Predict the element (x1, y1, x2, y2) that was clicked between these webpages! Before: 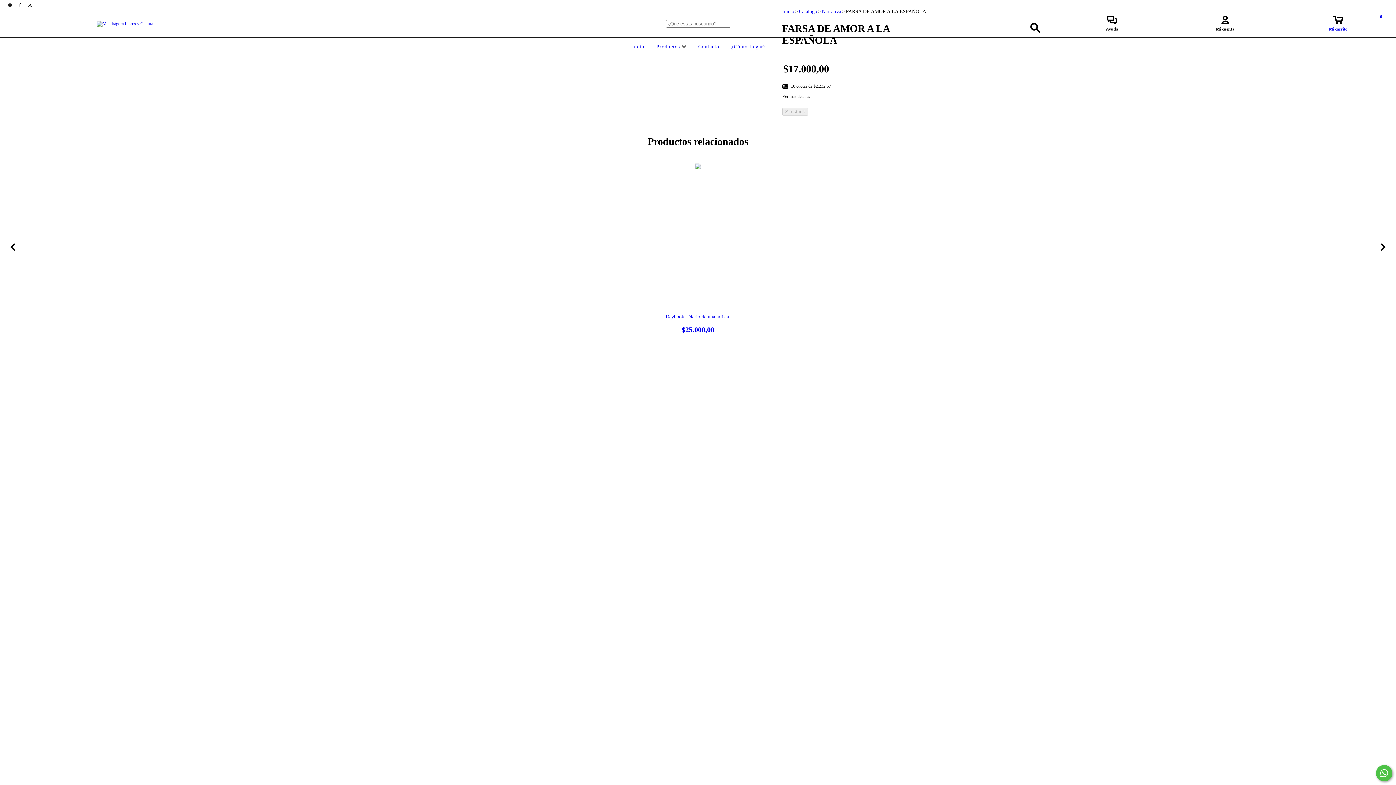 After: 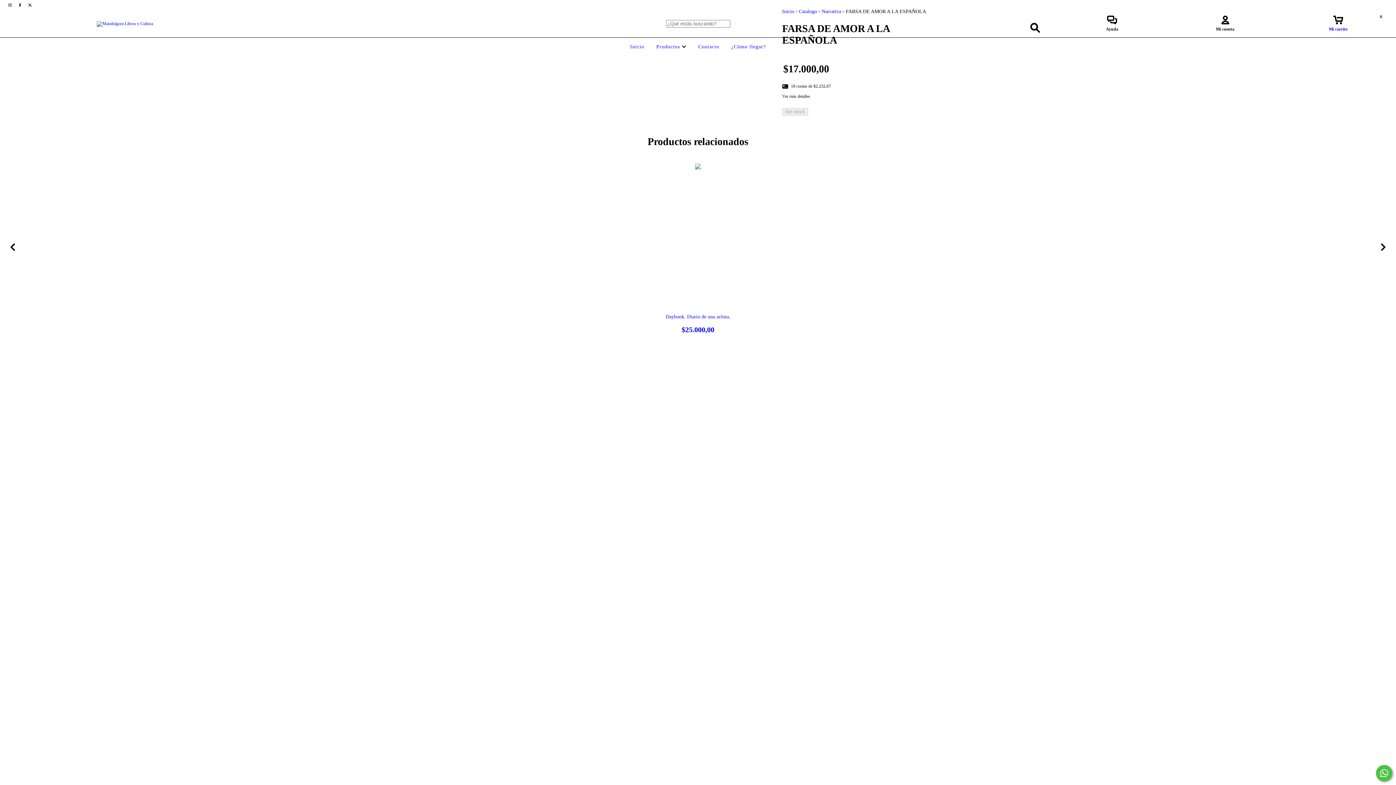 Action: label: instagram Mandrágora Libros y Cultura bbox: (5, 2, 15, 7)